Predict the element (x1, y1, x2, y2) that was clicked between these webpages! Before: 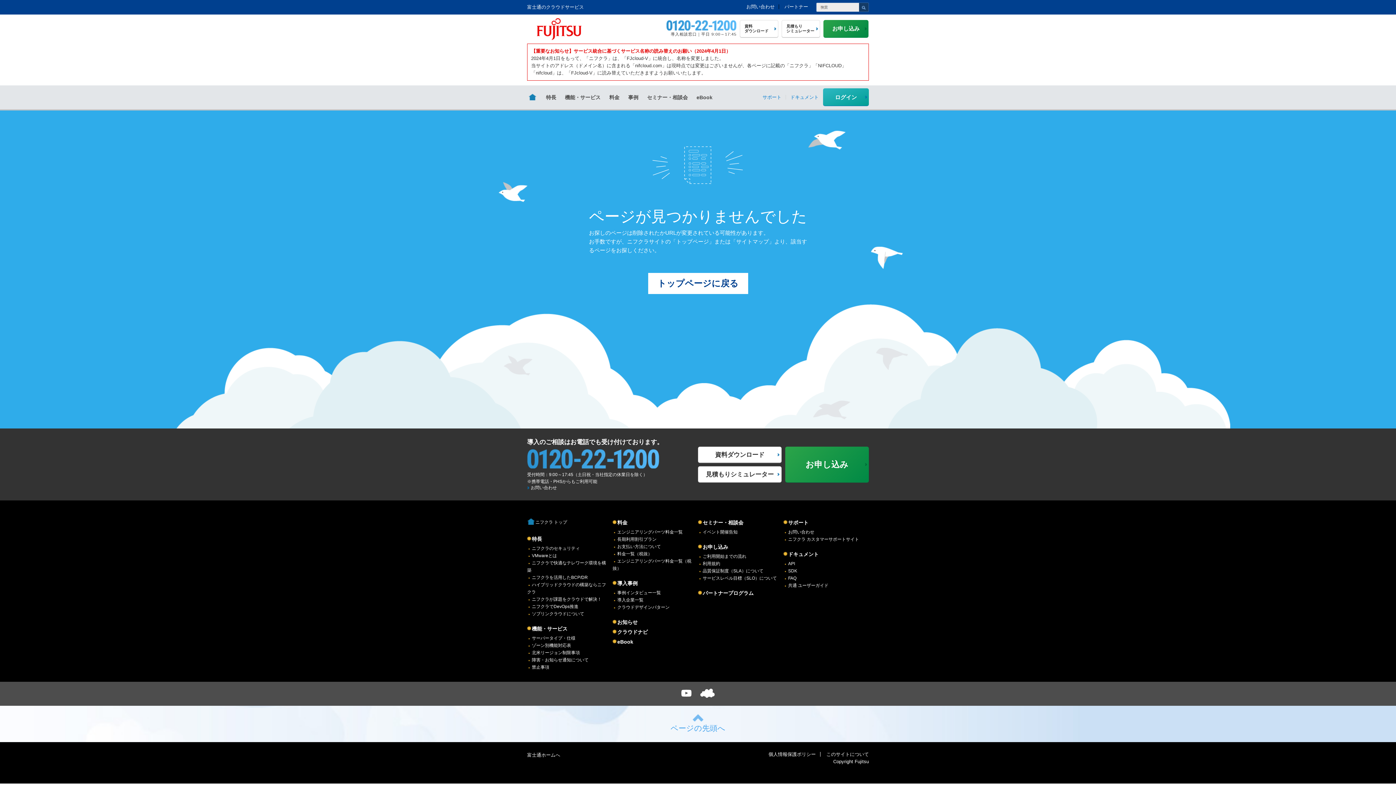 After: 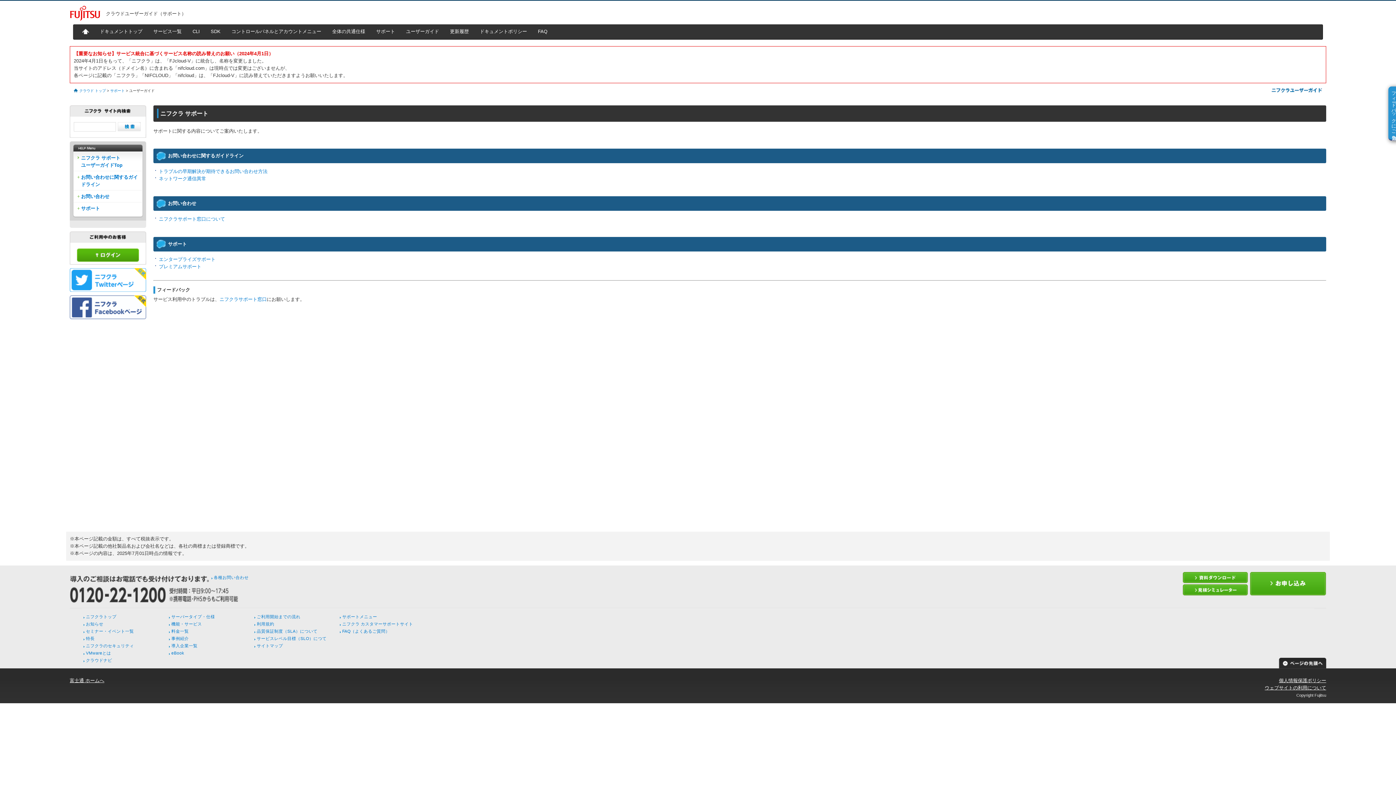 Action: bbox: (758, 86, 785, 107) label: サポート